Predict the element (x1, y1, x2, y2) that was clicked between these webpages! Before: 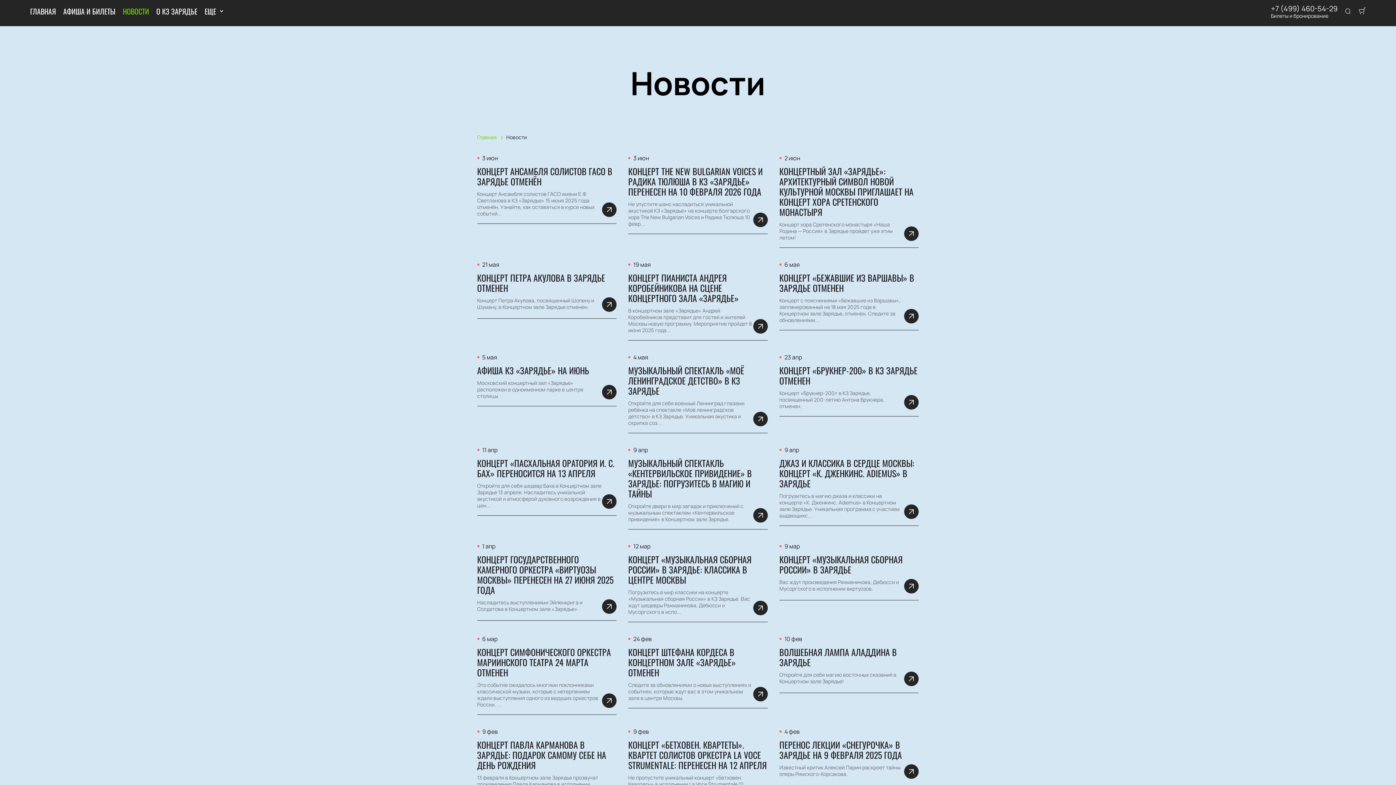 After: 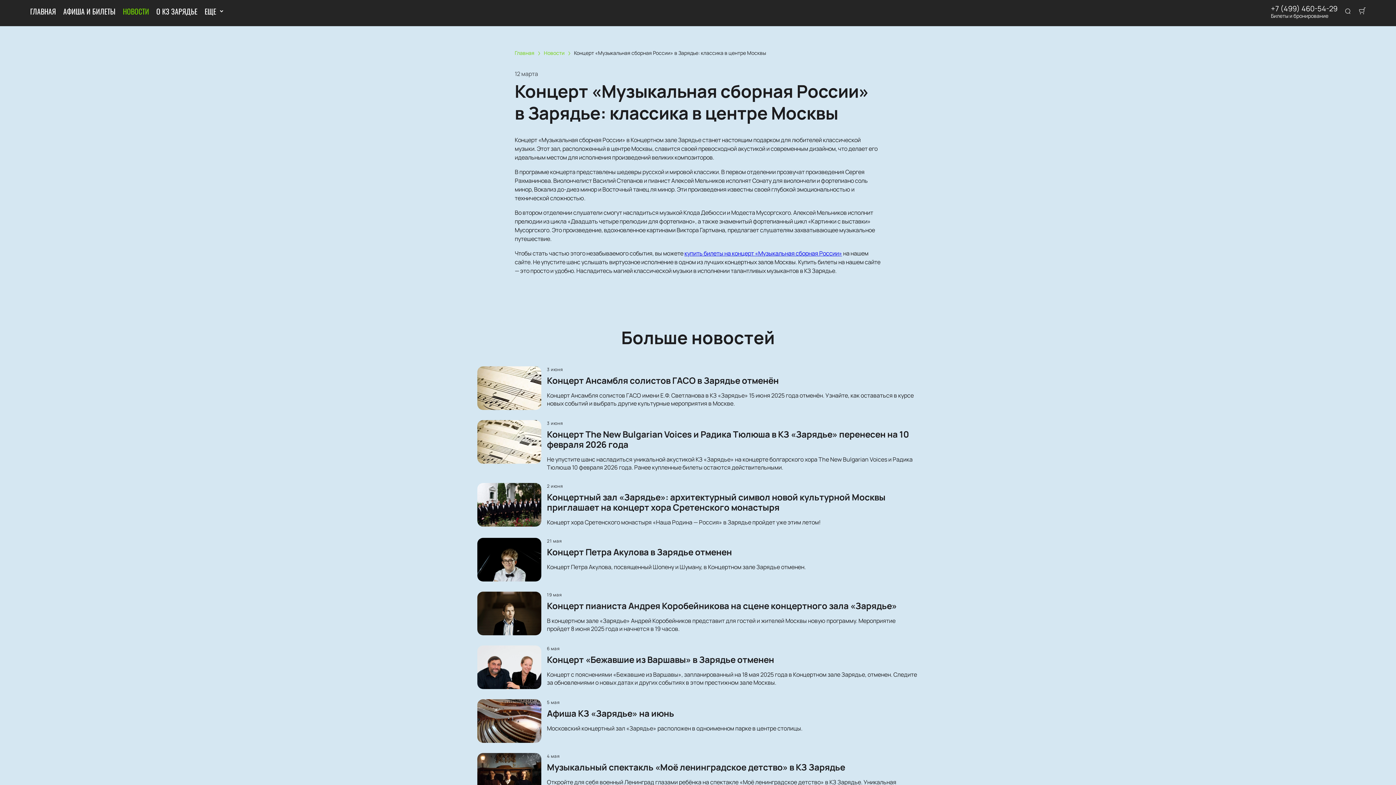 Action: label: 12 мар

КОНЦЕРТ «МУЗЫКАЛЬНАЯ СБОРНАЯ РОССИИ» В ЗАРЯДЬЕ: КЛАССИКА В ЦЕНТРЕ МОСКВЫ

Погрузитесь в мир классики на концерте «Музыкальная сборная России» в КЗ Зарядье. Вас ждут шедевры Рахманинова, Дебюсси и Мусоргского в испо... bbox: (628, 542, 767, 622)